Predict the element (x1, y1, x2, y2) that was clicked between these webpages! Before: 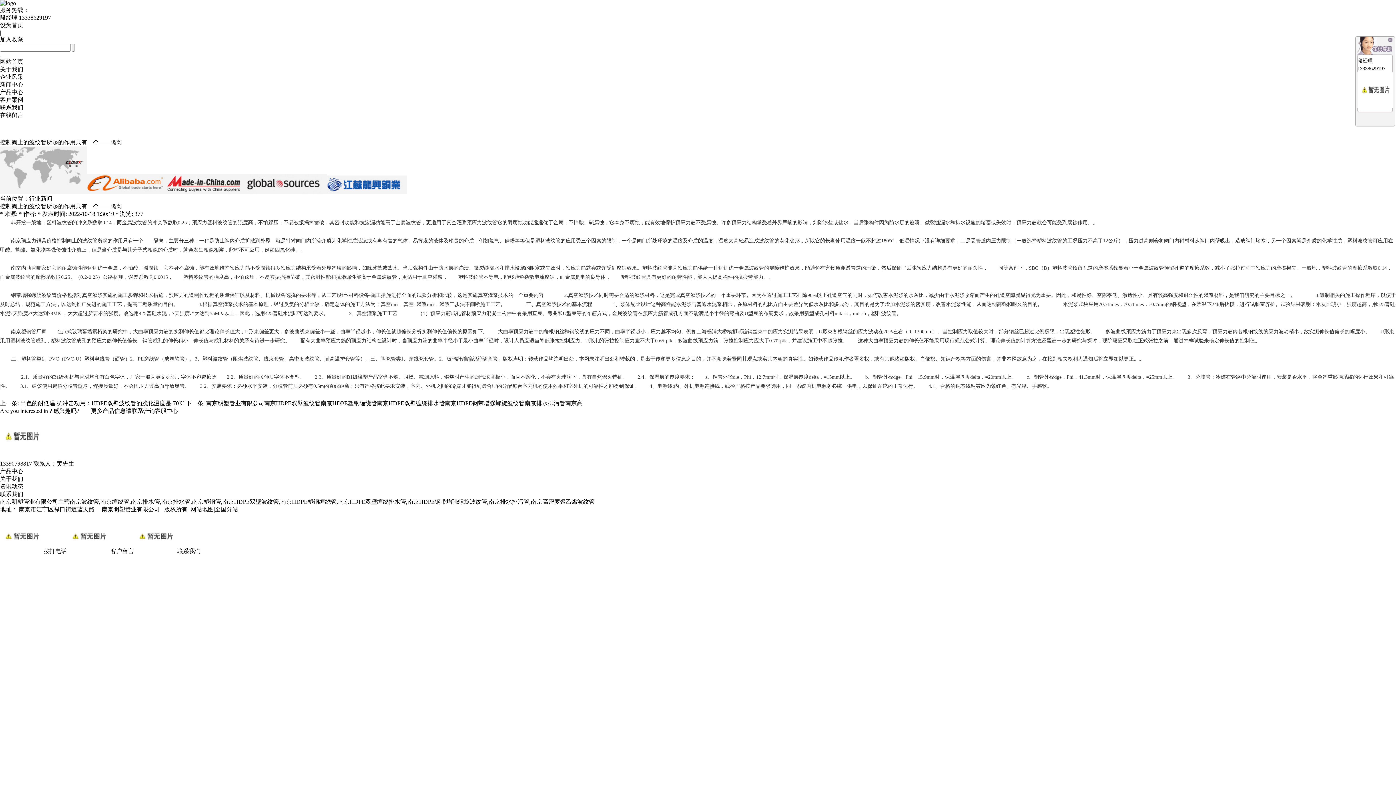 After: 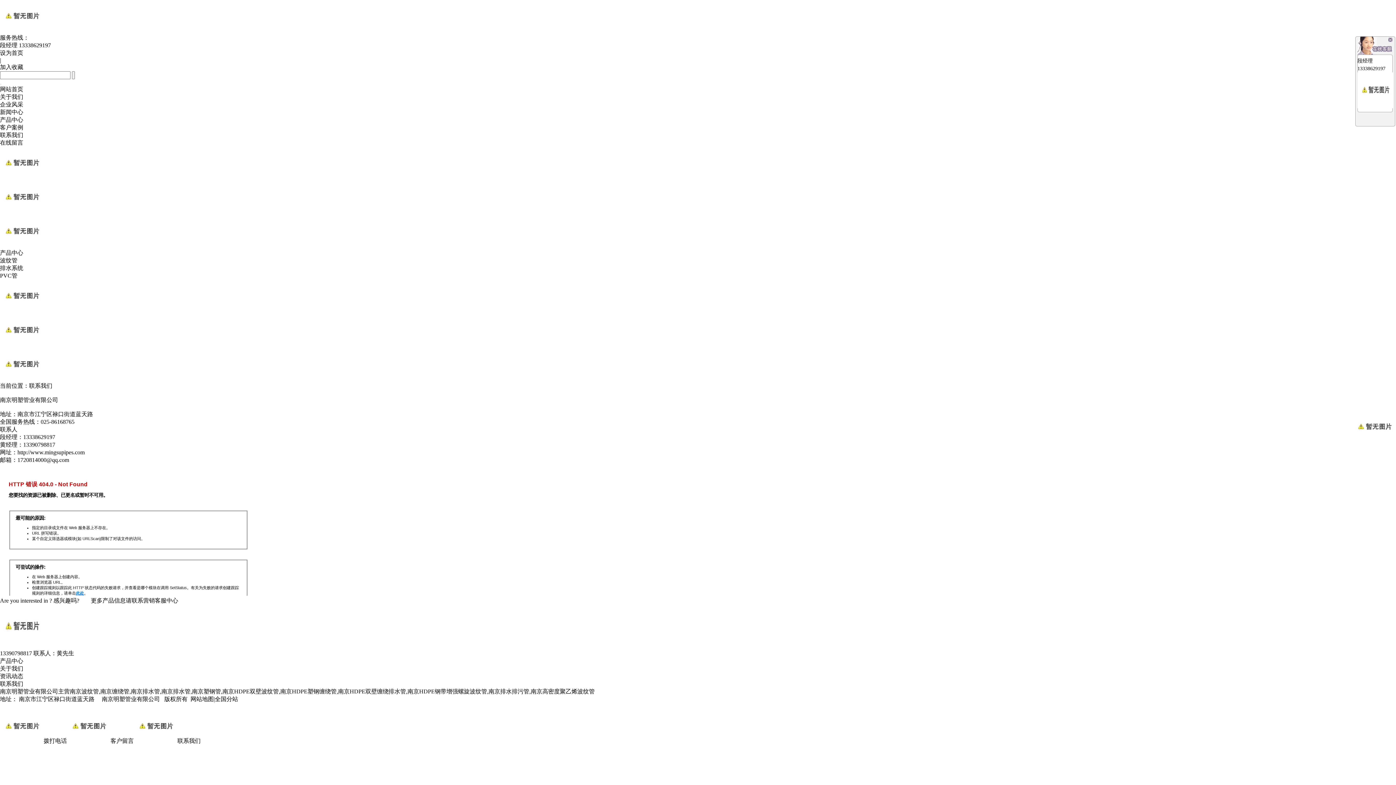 Action: label: 联系我们 bbox: (133, 548, 200, 554)